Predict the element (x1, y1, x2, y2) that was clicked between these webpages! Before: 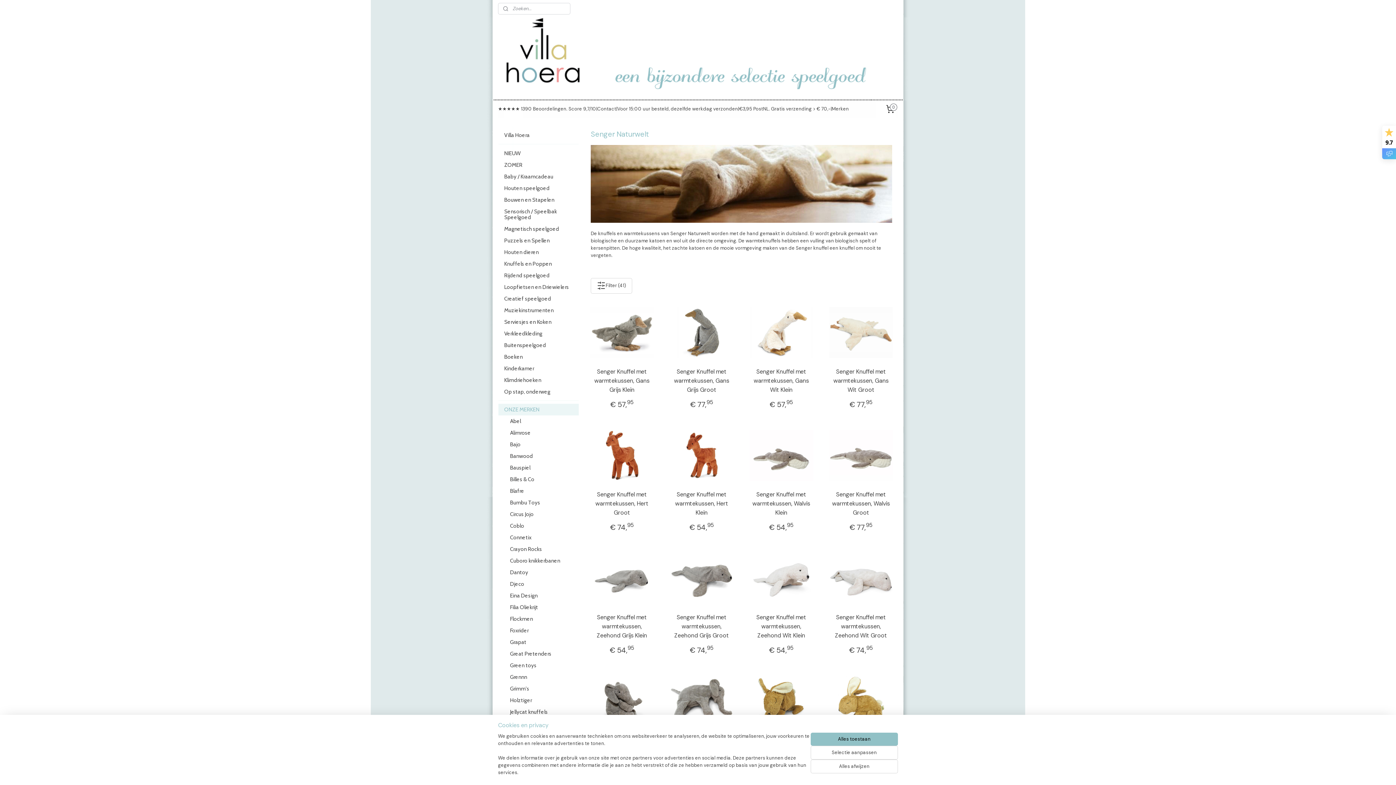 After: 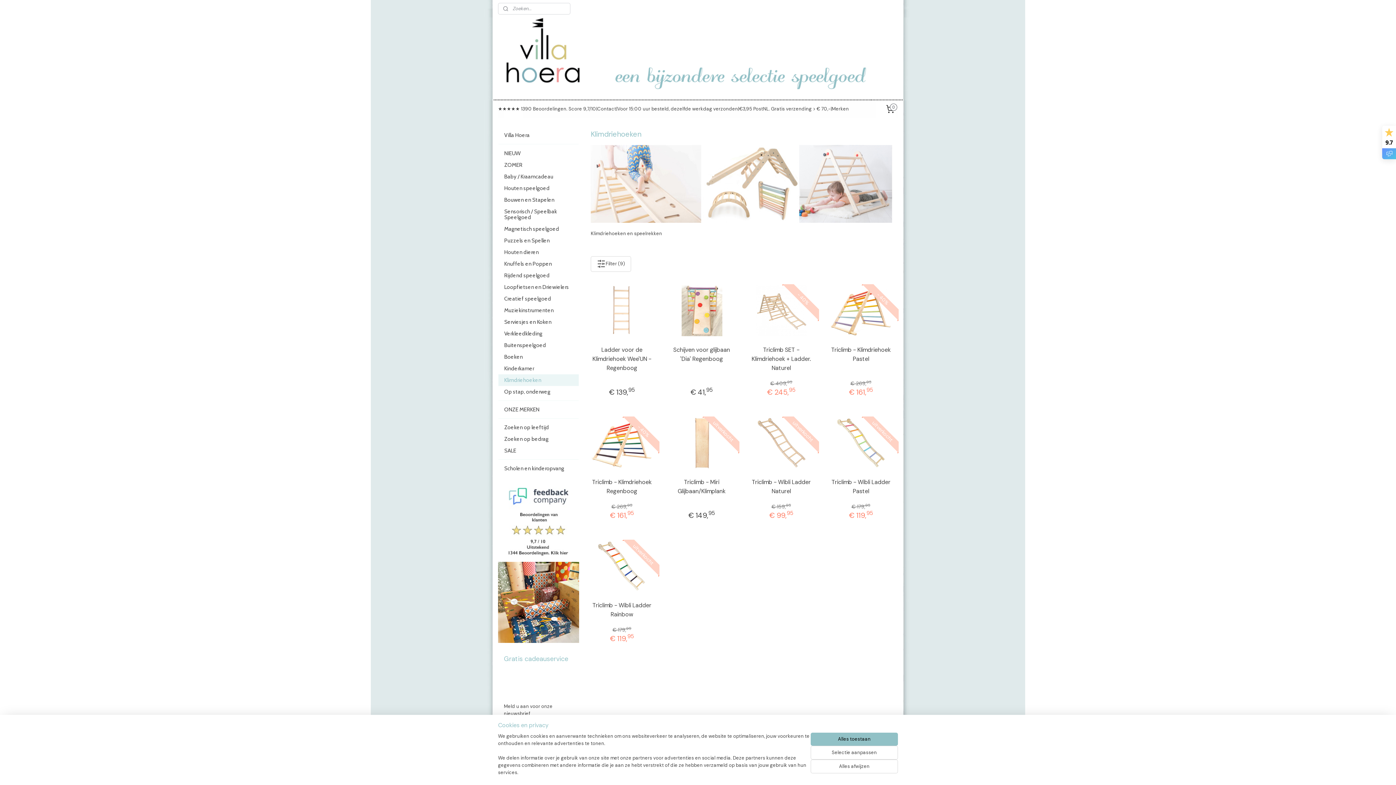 Action: bbox: (498, 374, 578, 386) label: Klimdriehoeken